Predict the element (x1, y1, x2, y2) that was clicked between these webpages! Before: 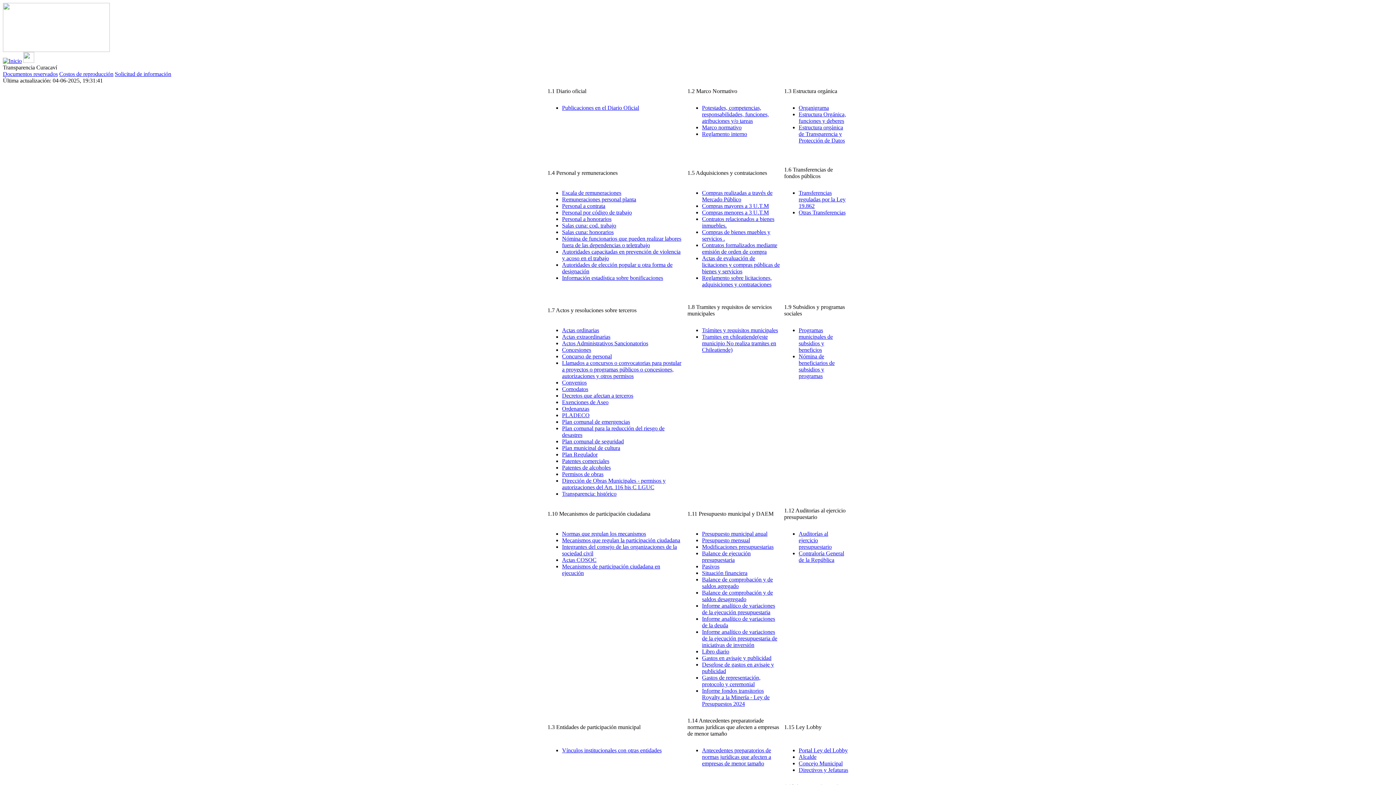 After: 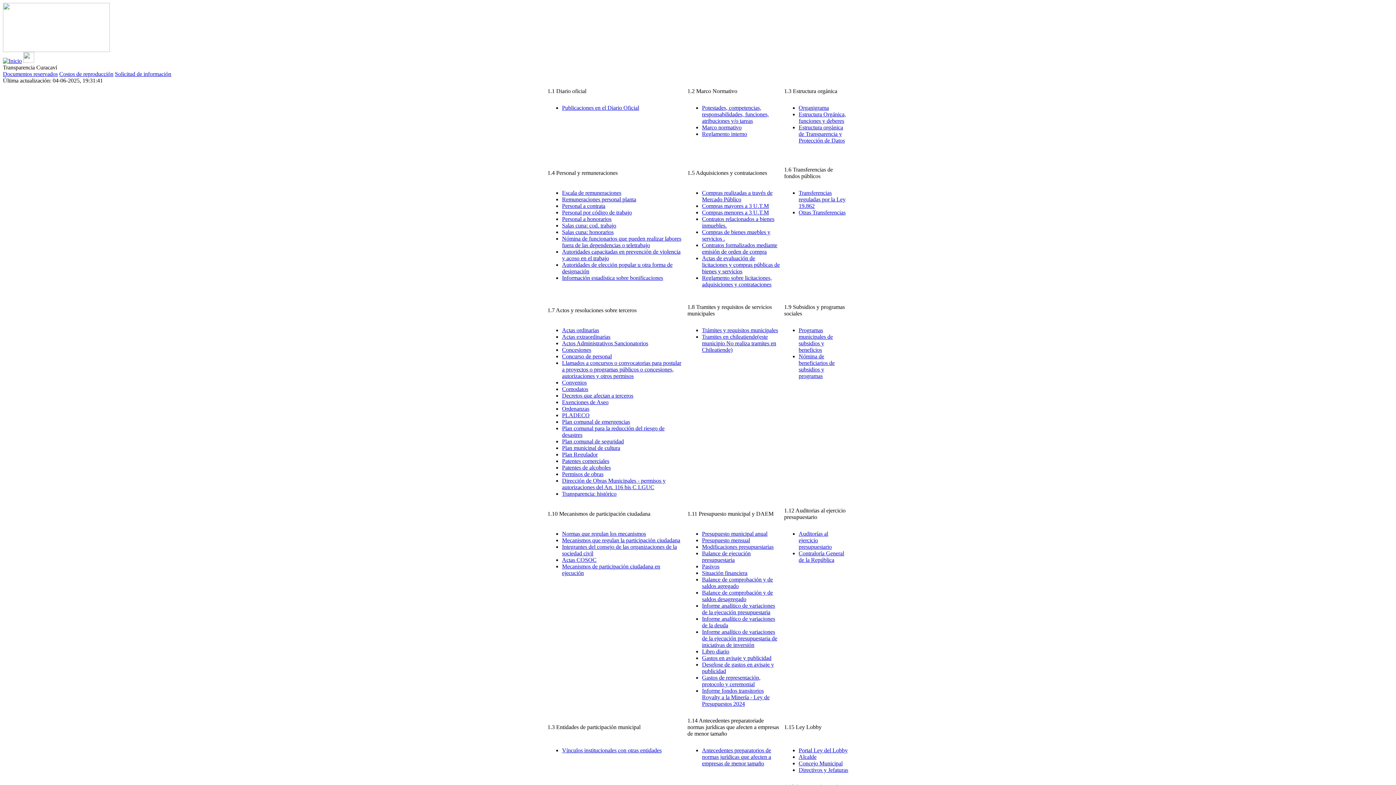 Action: label: Reglamento interno bbox: (702, 130, 747, 137)